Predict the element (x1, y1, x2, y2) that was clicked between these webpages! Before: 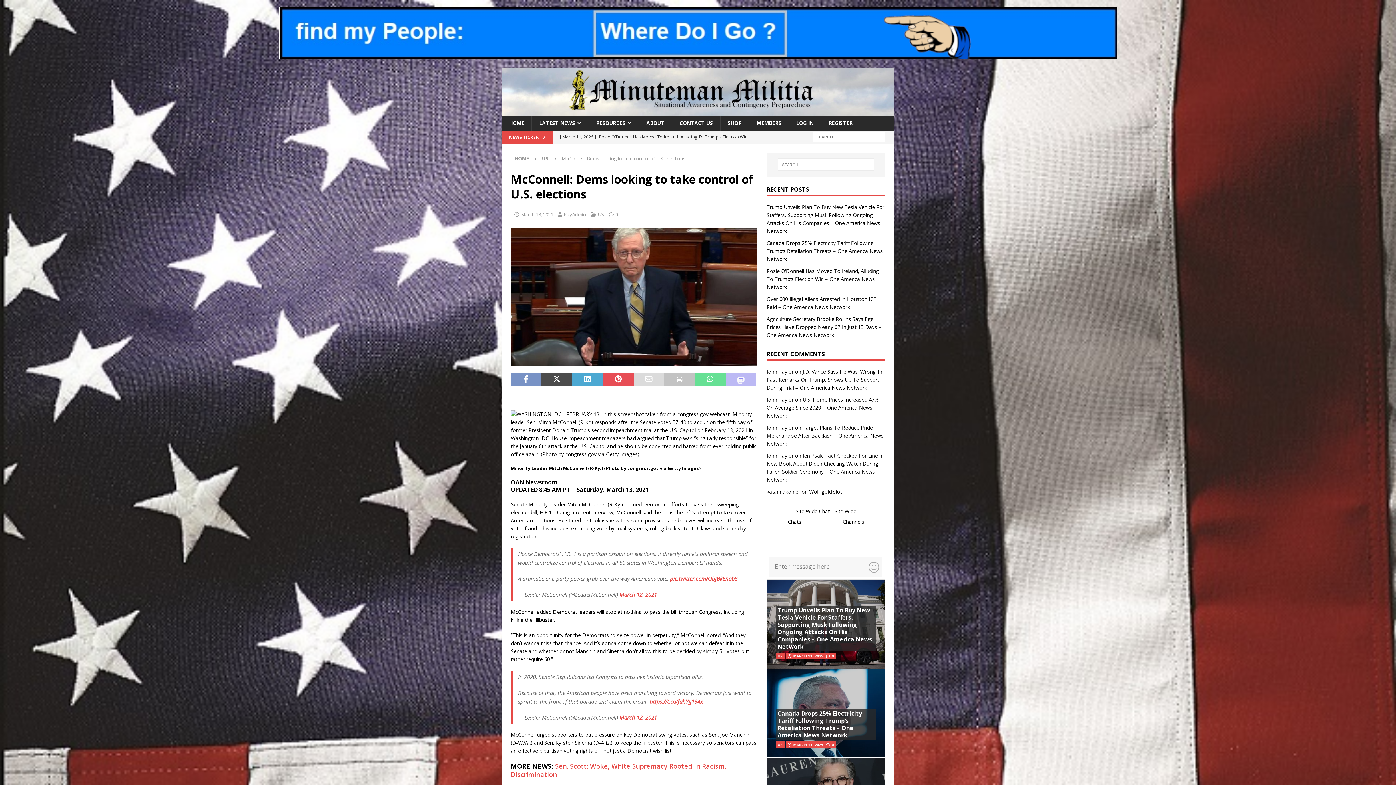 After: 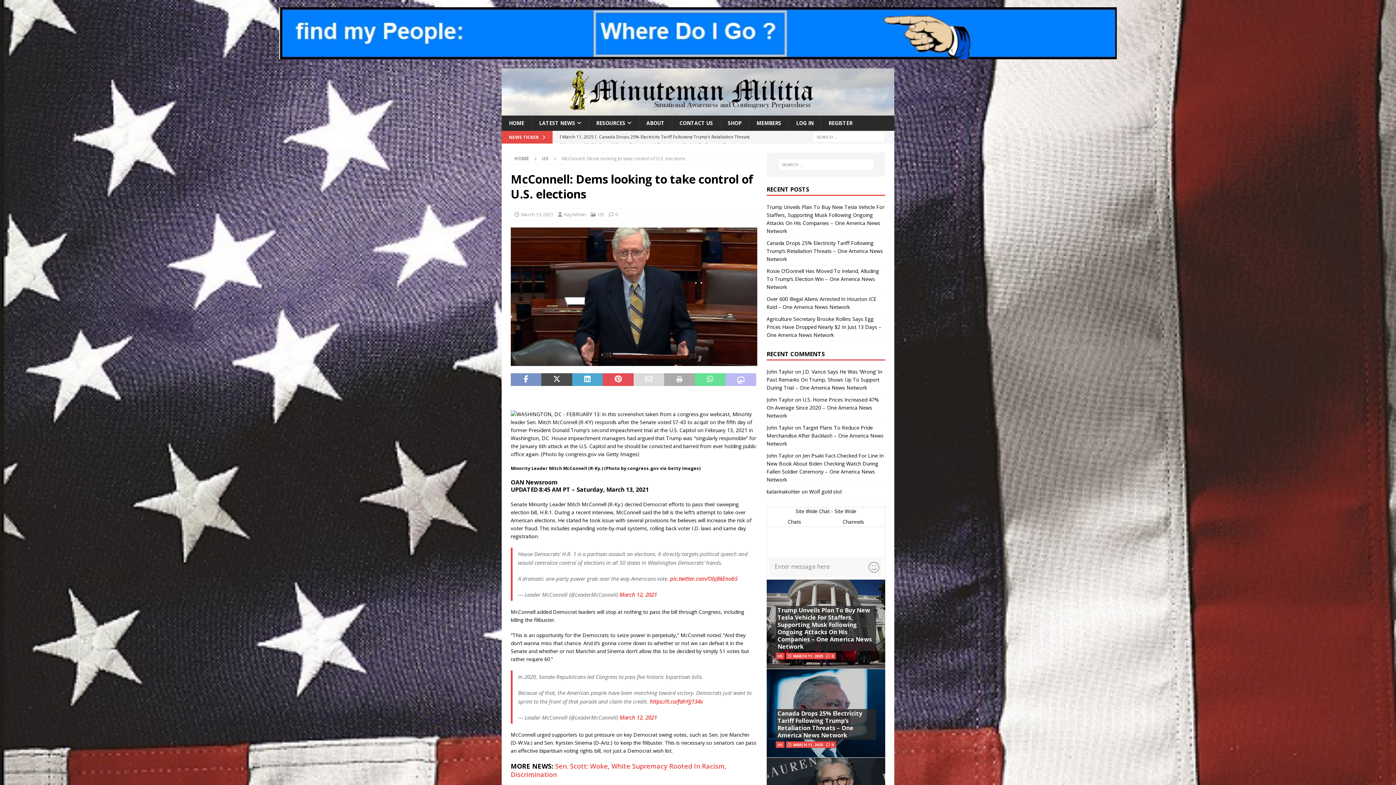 Action: bbox: (664, 373, 695, 386)